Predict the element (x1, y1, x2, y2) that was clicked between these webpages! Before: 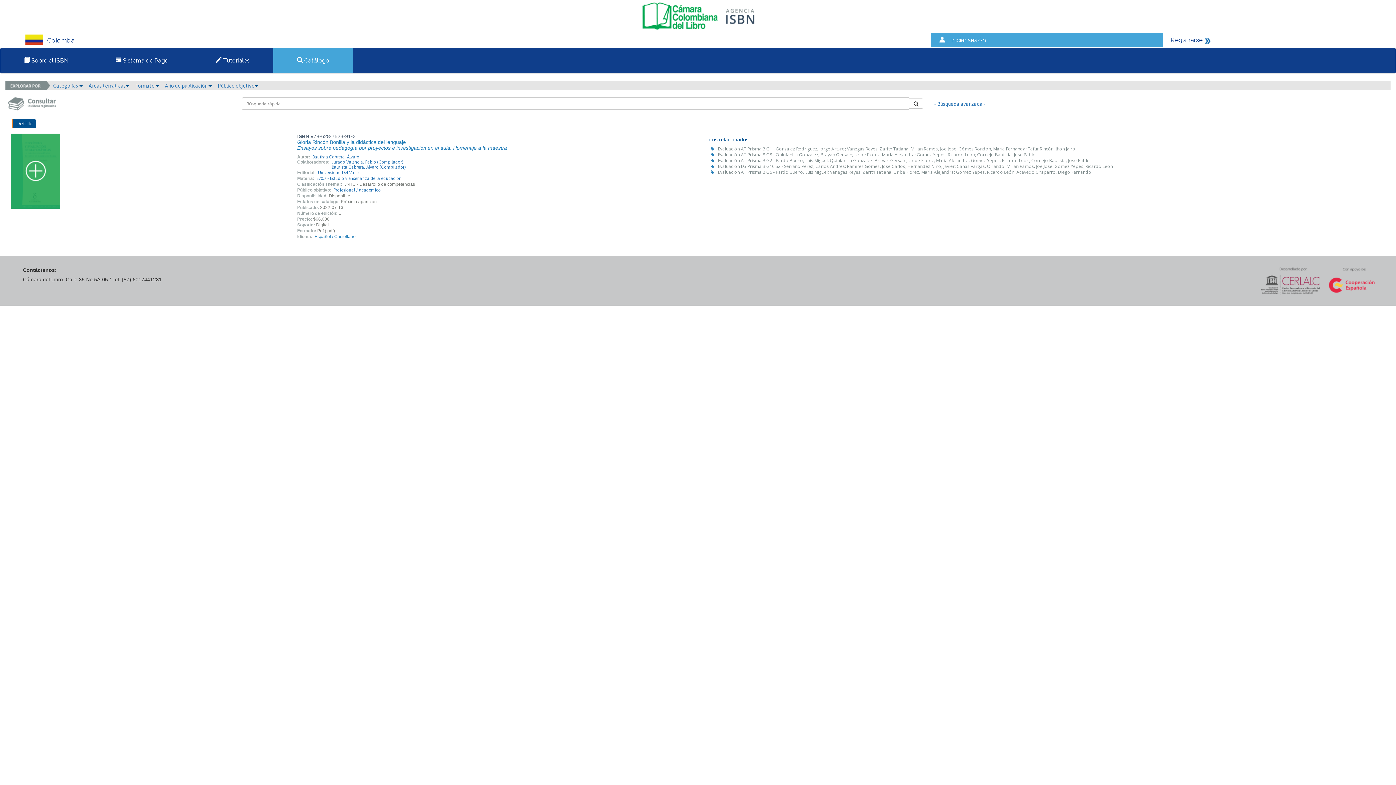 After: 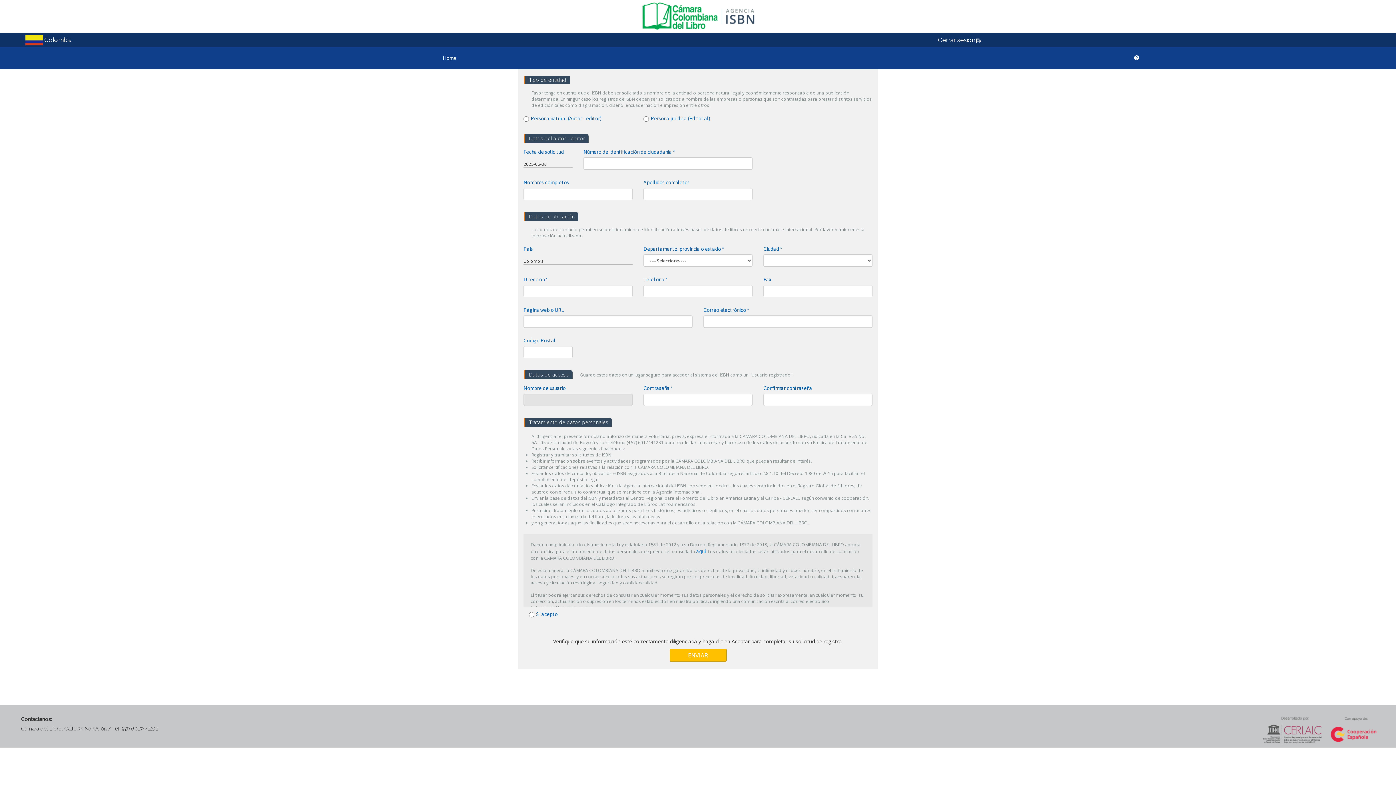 Action: label: Registrarse bbox: (1170, 36, 1202, 43)